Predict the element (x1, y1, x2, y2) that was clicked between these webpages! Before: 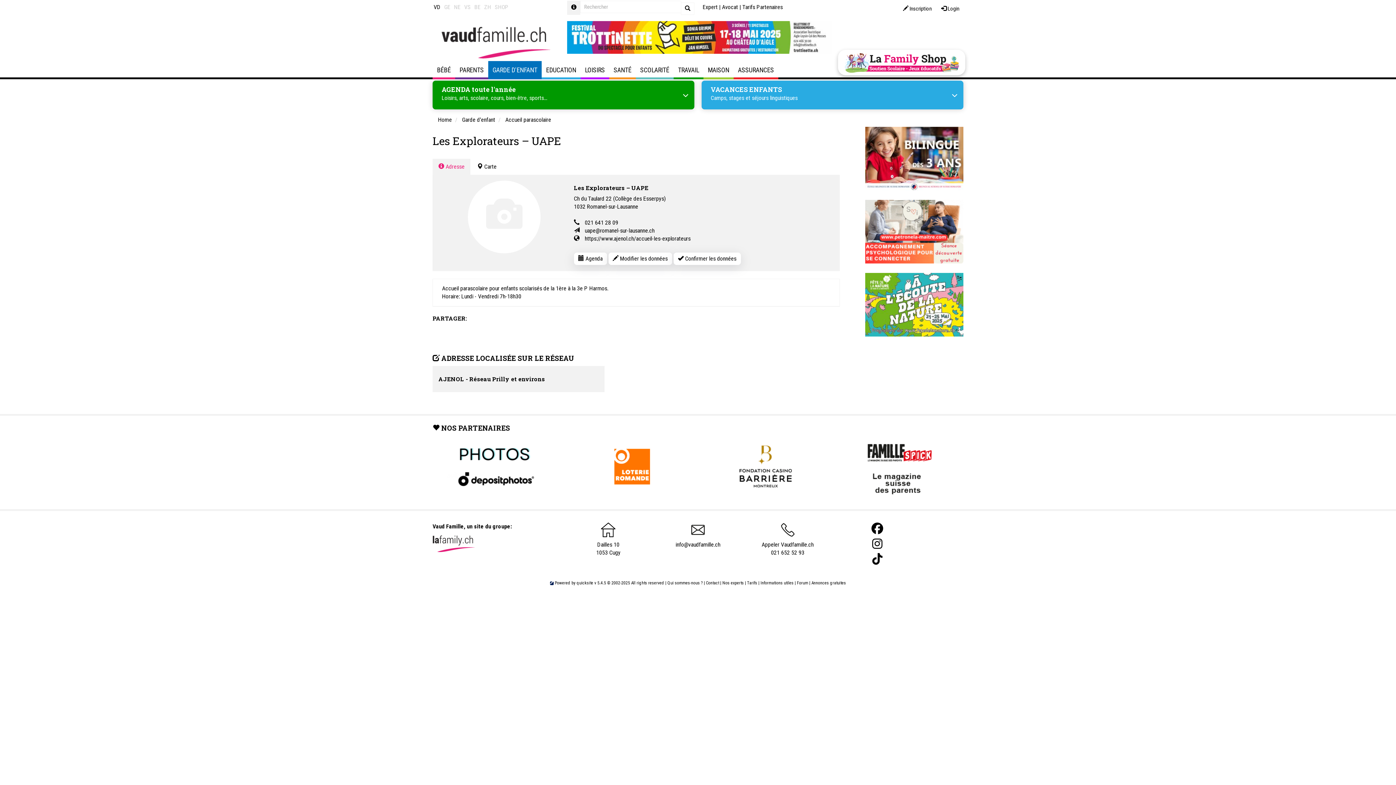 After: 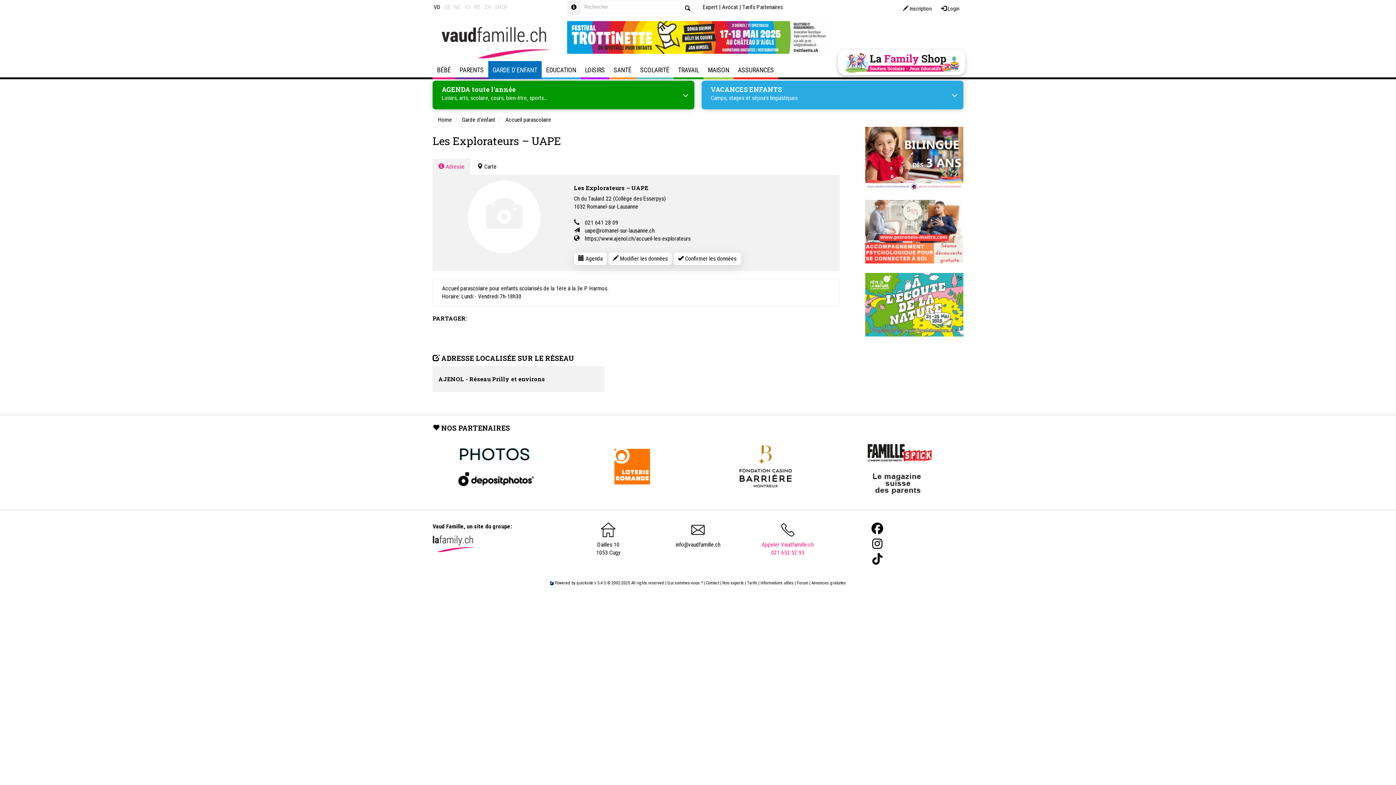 Action: label: 
Appeler Vaudfamille.ch
021 652 52 93 bbox: (761, 528, 813, 556)